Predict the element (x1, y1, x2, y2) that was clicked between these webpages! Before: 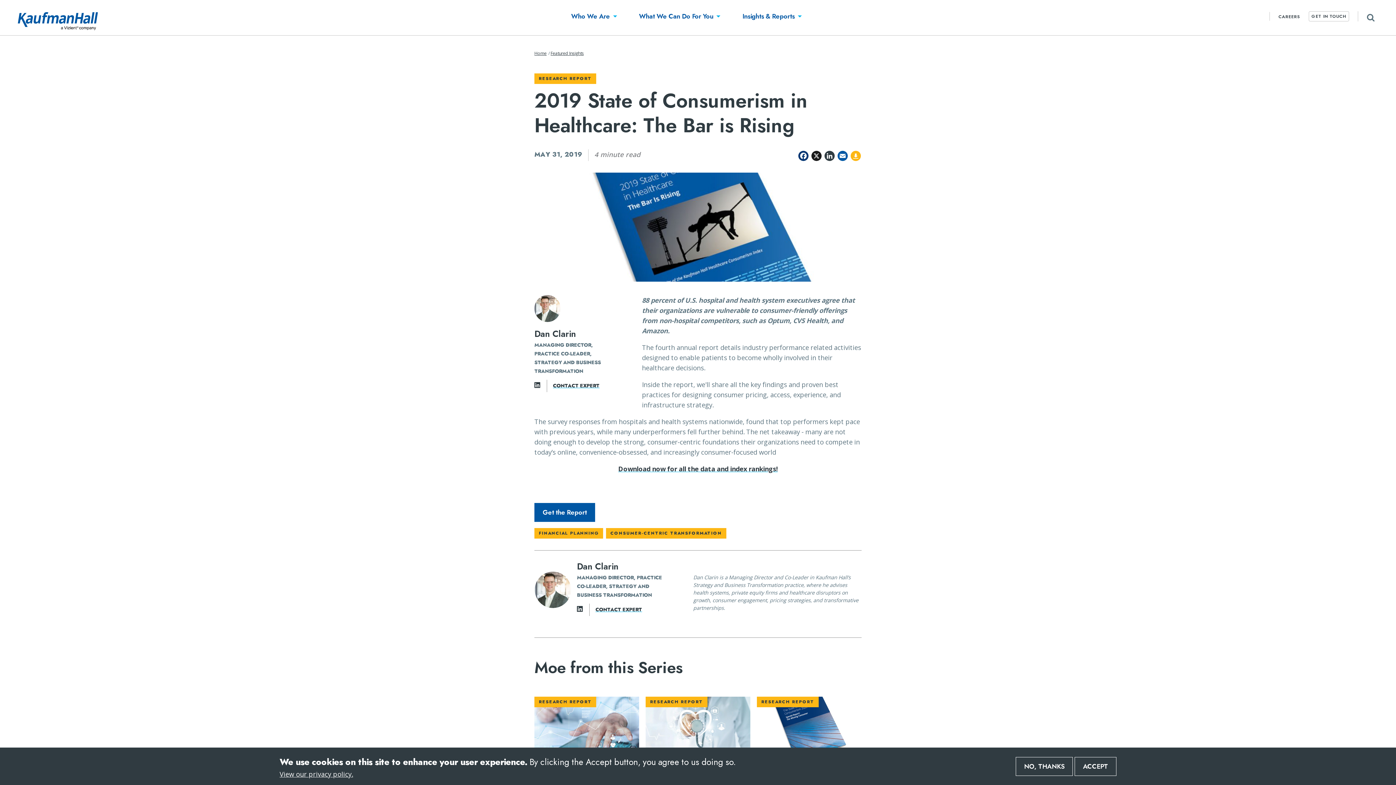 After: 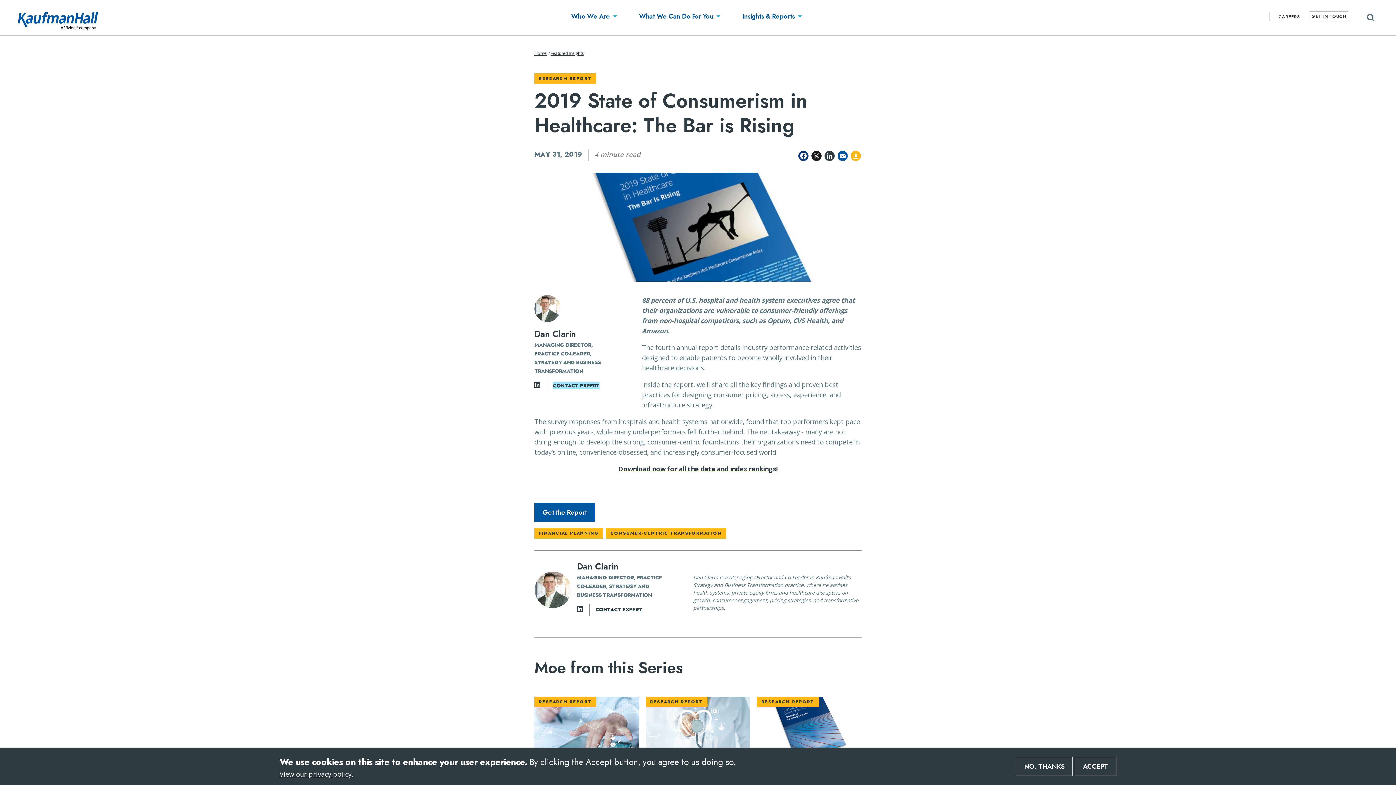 Action: label: CONTACT EXPERT bbox: (553, 382, 599, 389)